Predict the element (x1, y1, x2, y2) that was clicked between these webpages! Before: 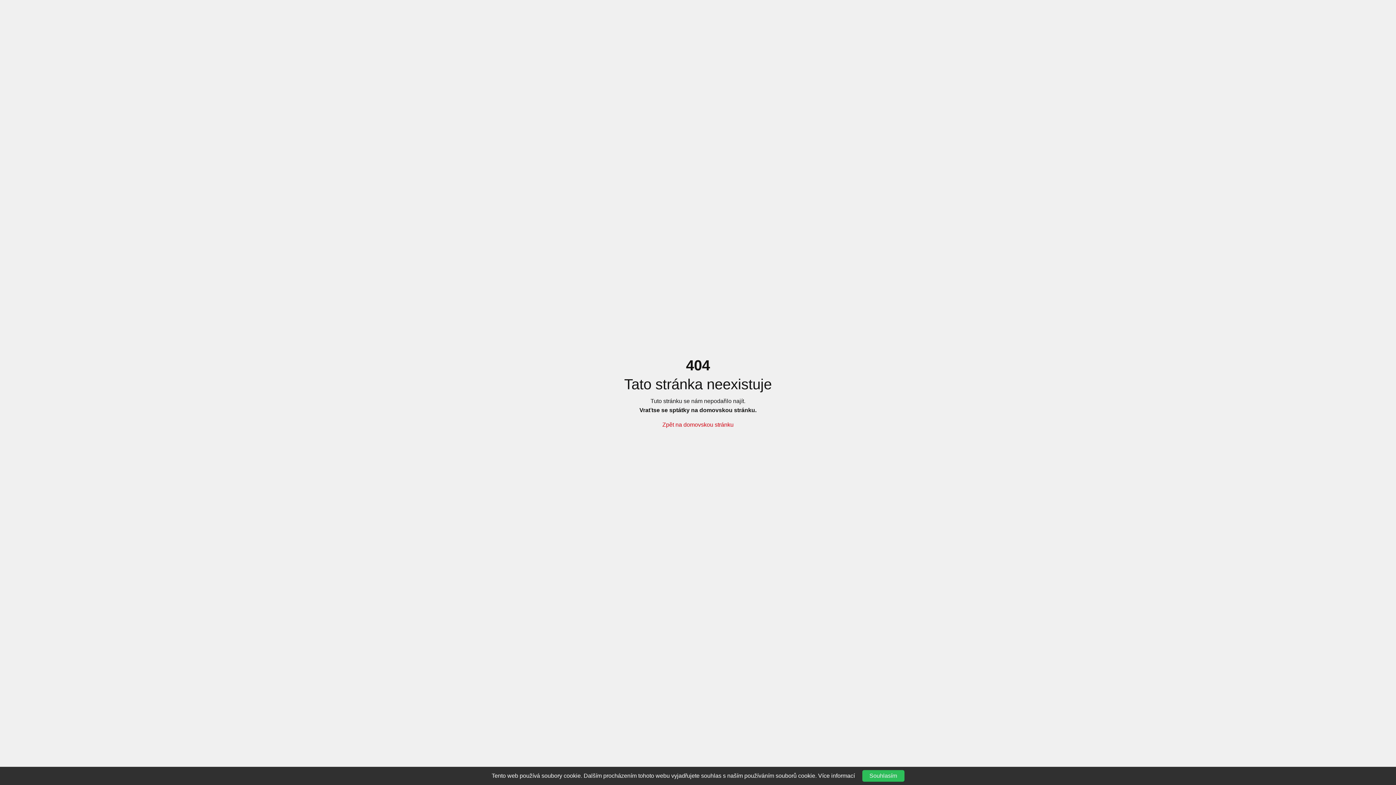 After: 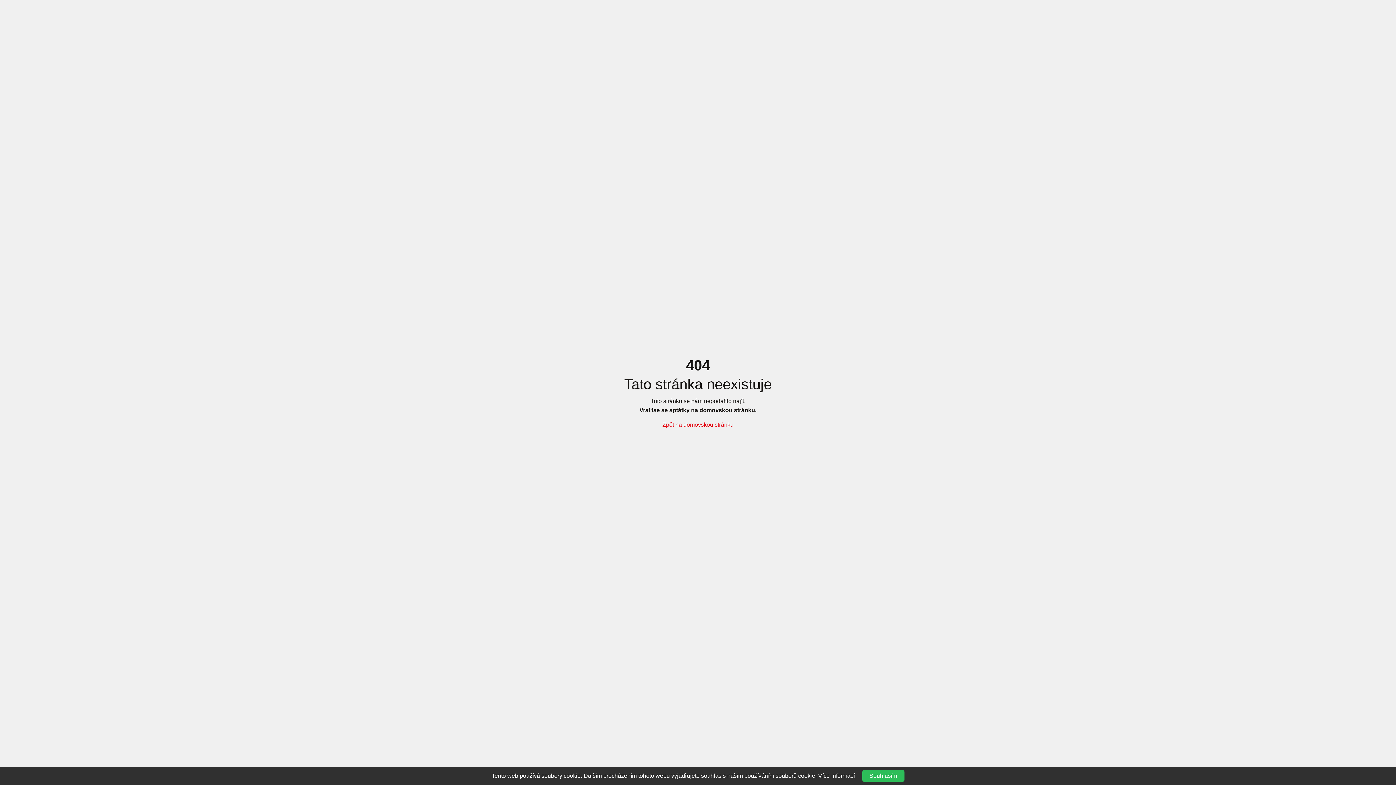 Action: bbox: (818, 773, 855, 779) label: Více informací